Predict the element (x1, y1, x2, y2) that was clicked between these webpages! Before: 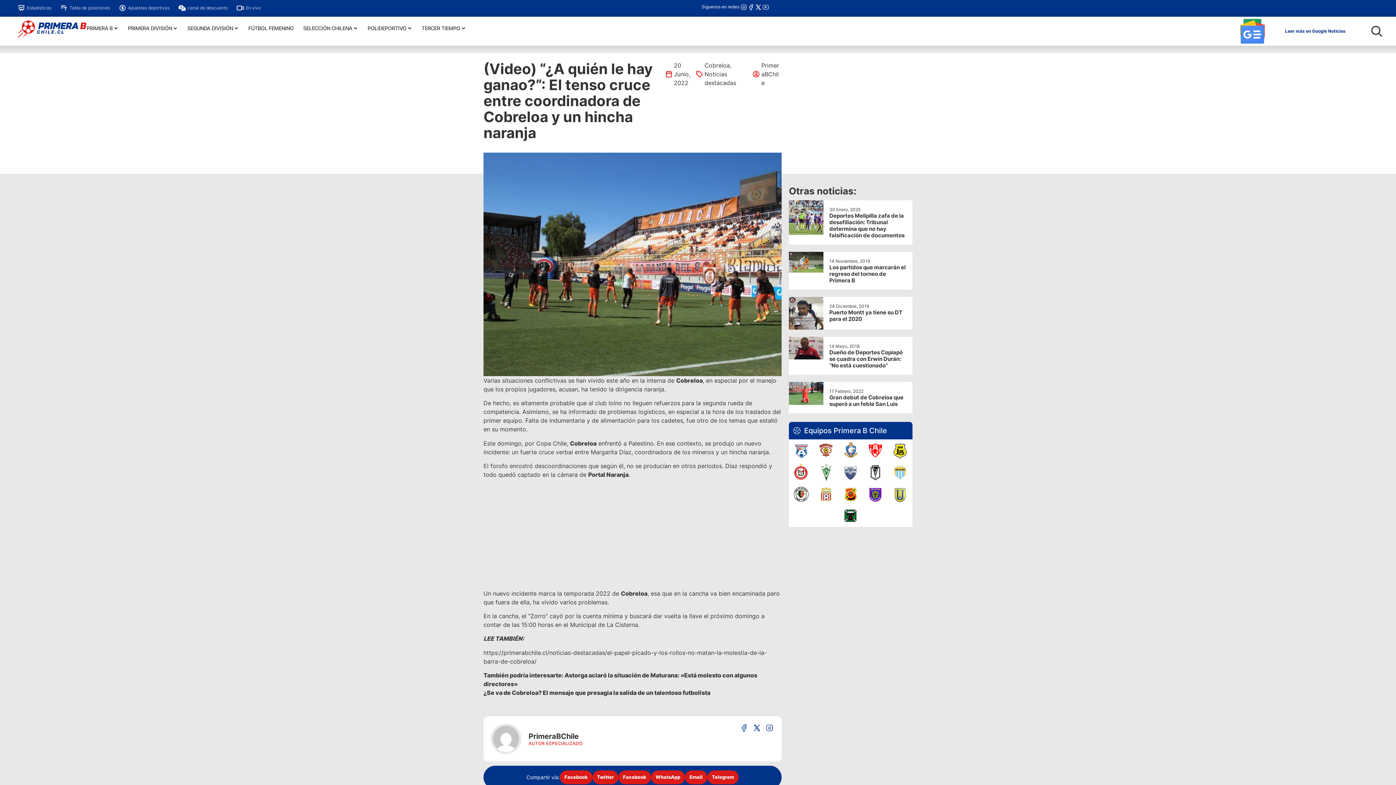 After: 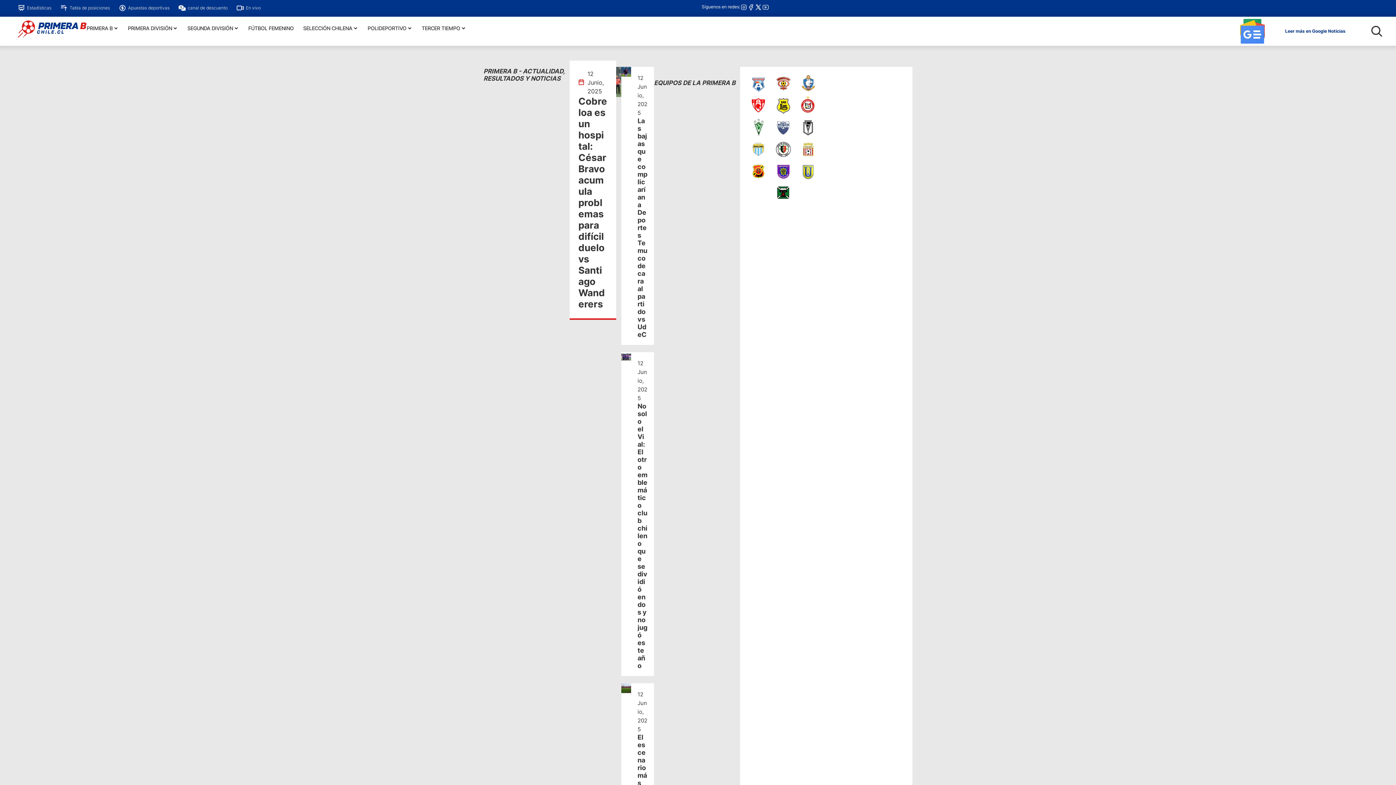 Action: bbox: (17, 20, 86, 37) label: Logotipo